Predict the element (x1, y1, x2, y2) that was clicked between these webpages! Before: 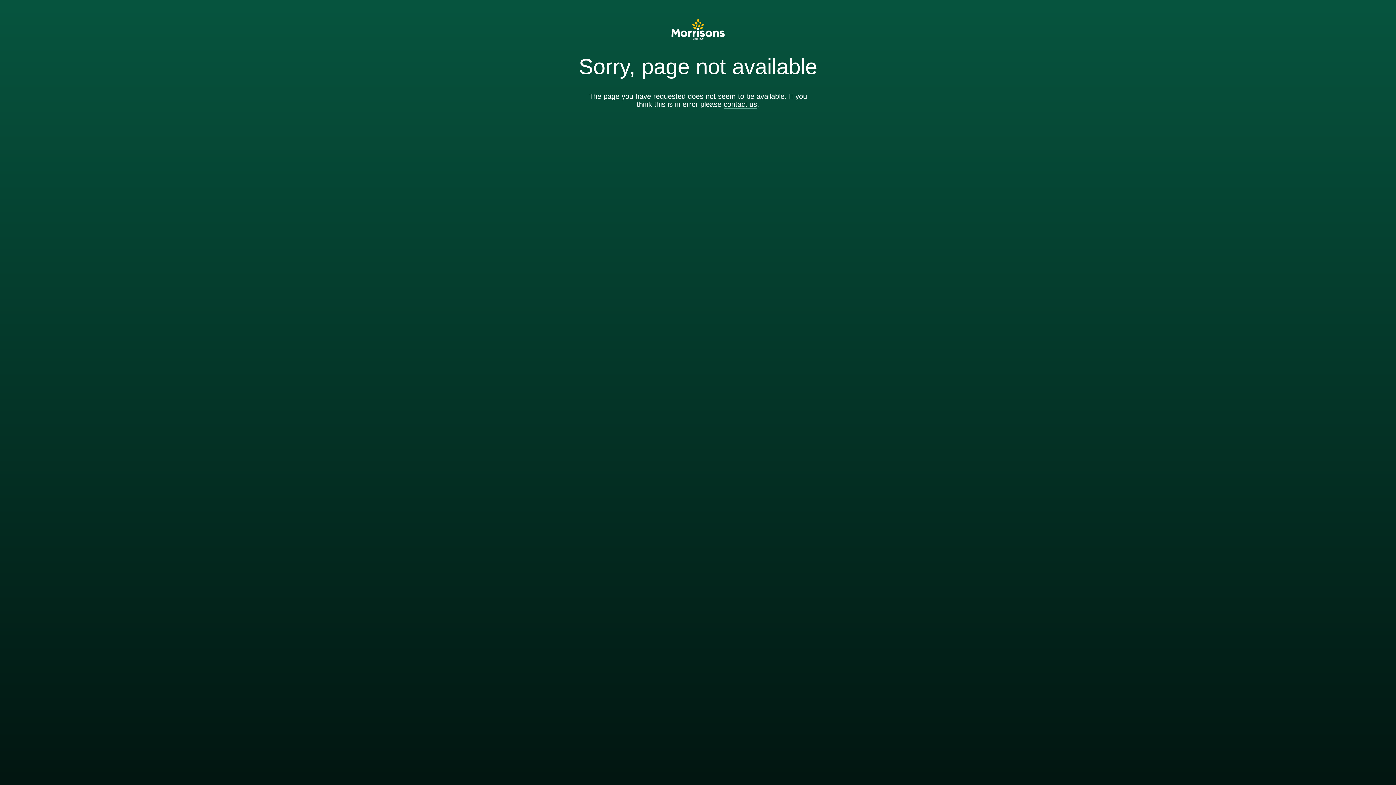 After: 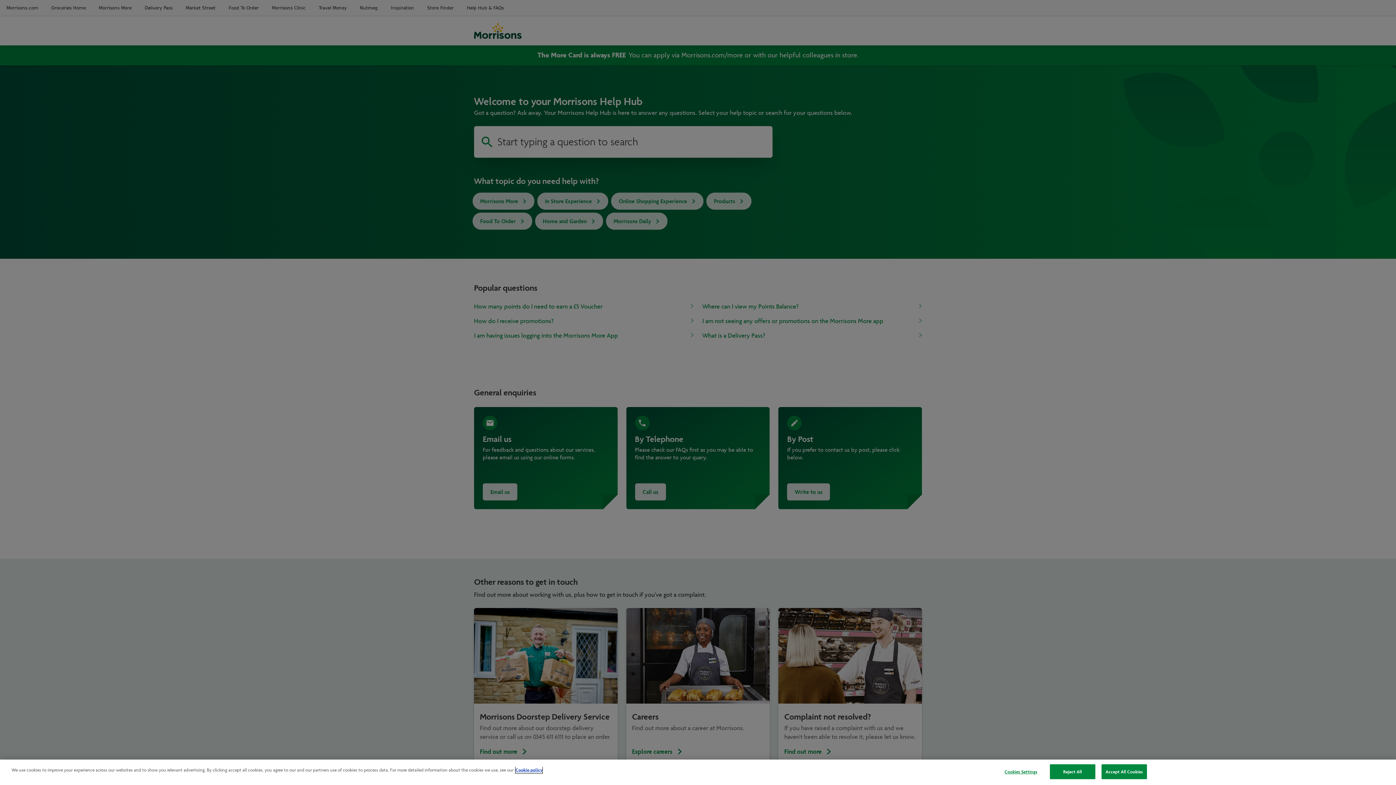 Action: bbox: (723, 100, 757, 108) label: contact us